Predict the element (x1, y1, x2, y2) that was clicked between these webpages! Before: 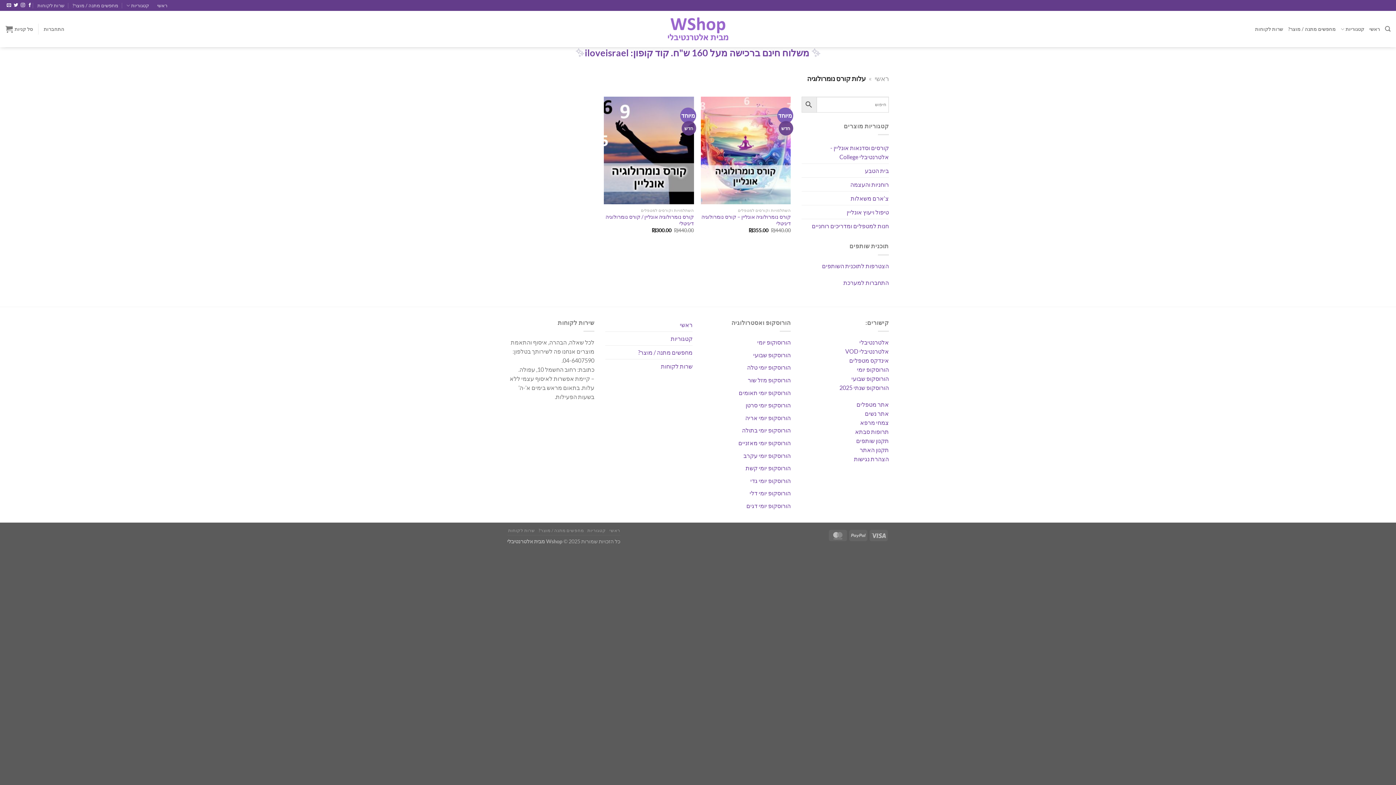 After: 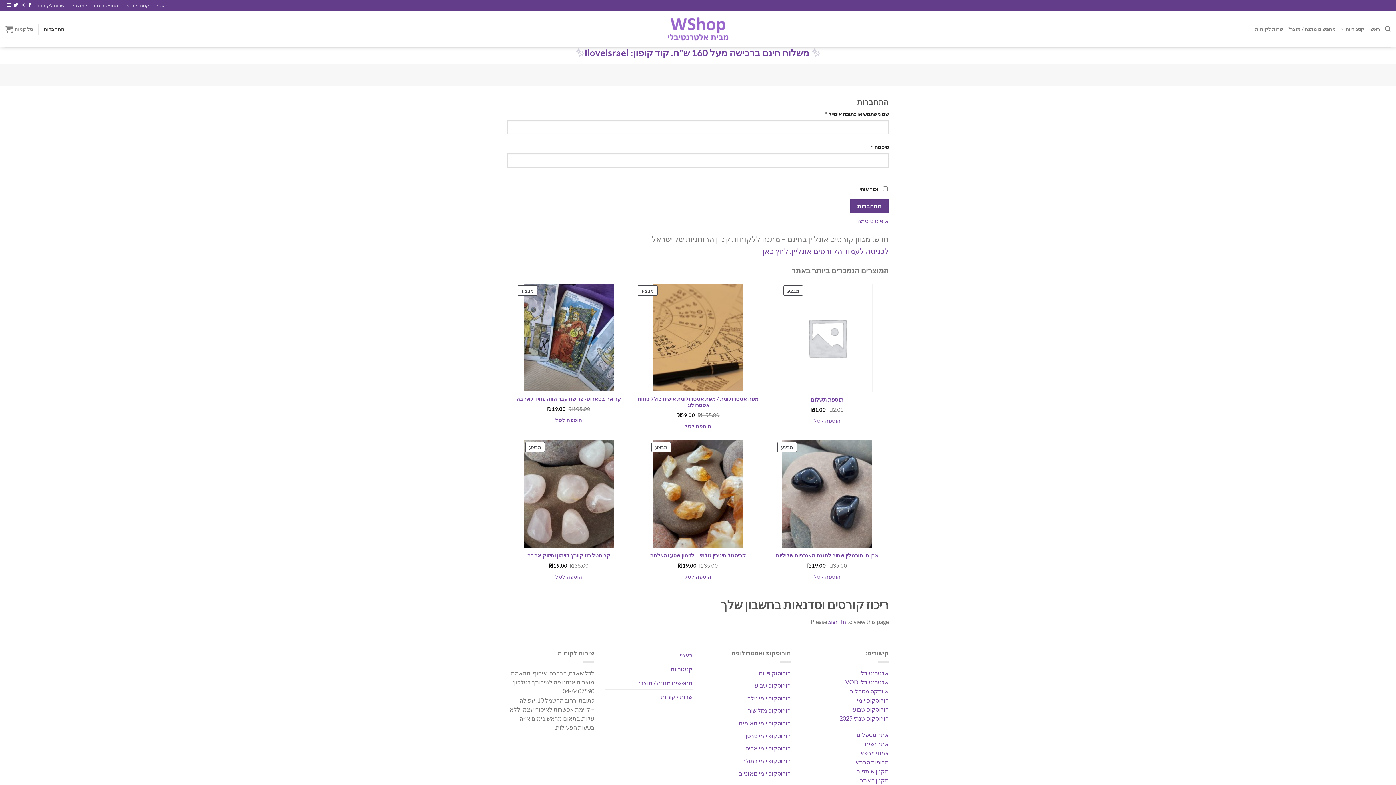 Action: bbox: (43, 22, 64, 35) label: התחברות